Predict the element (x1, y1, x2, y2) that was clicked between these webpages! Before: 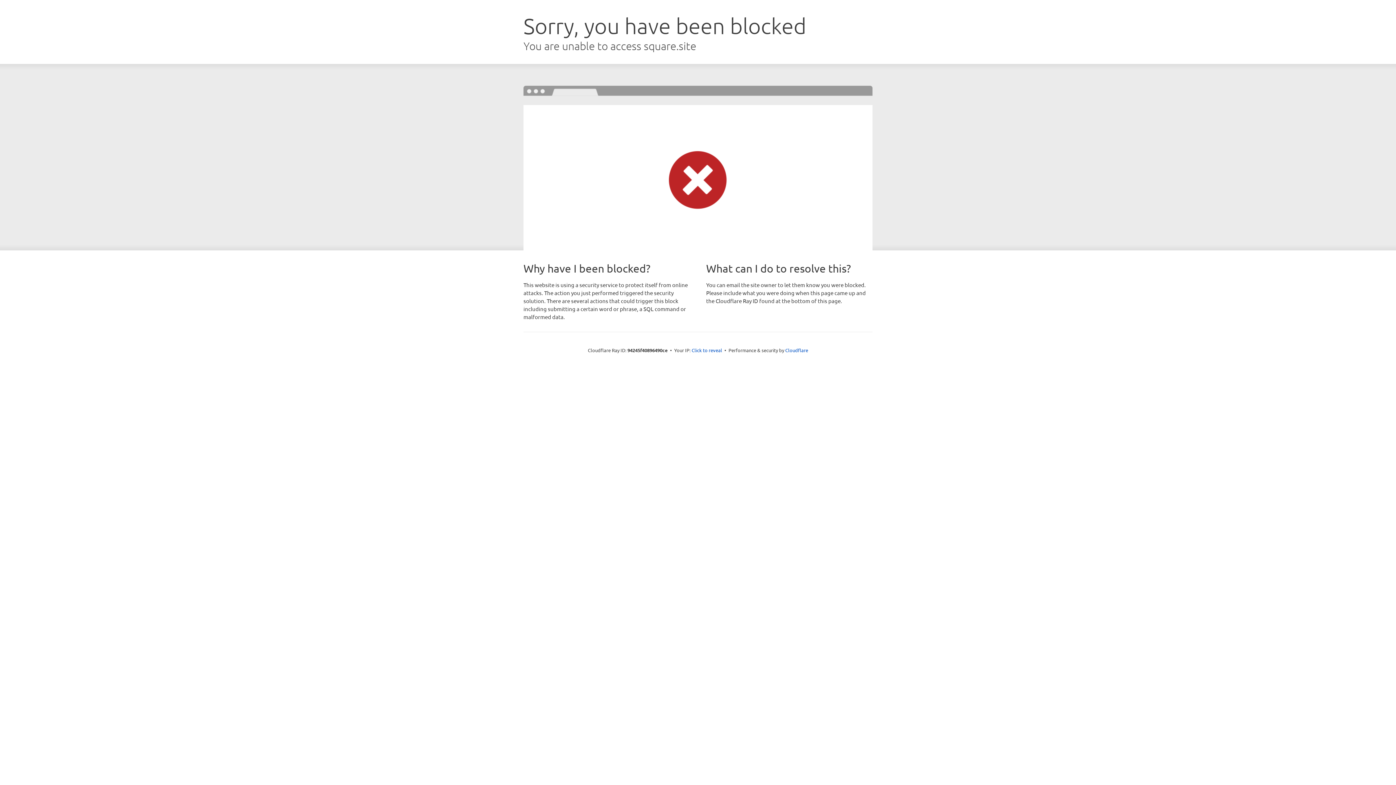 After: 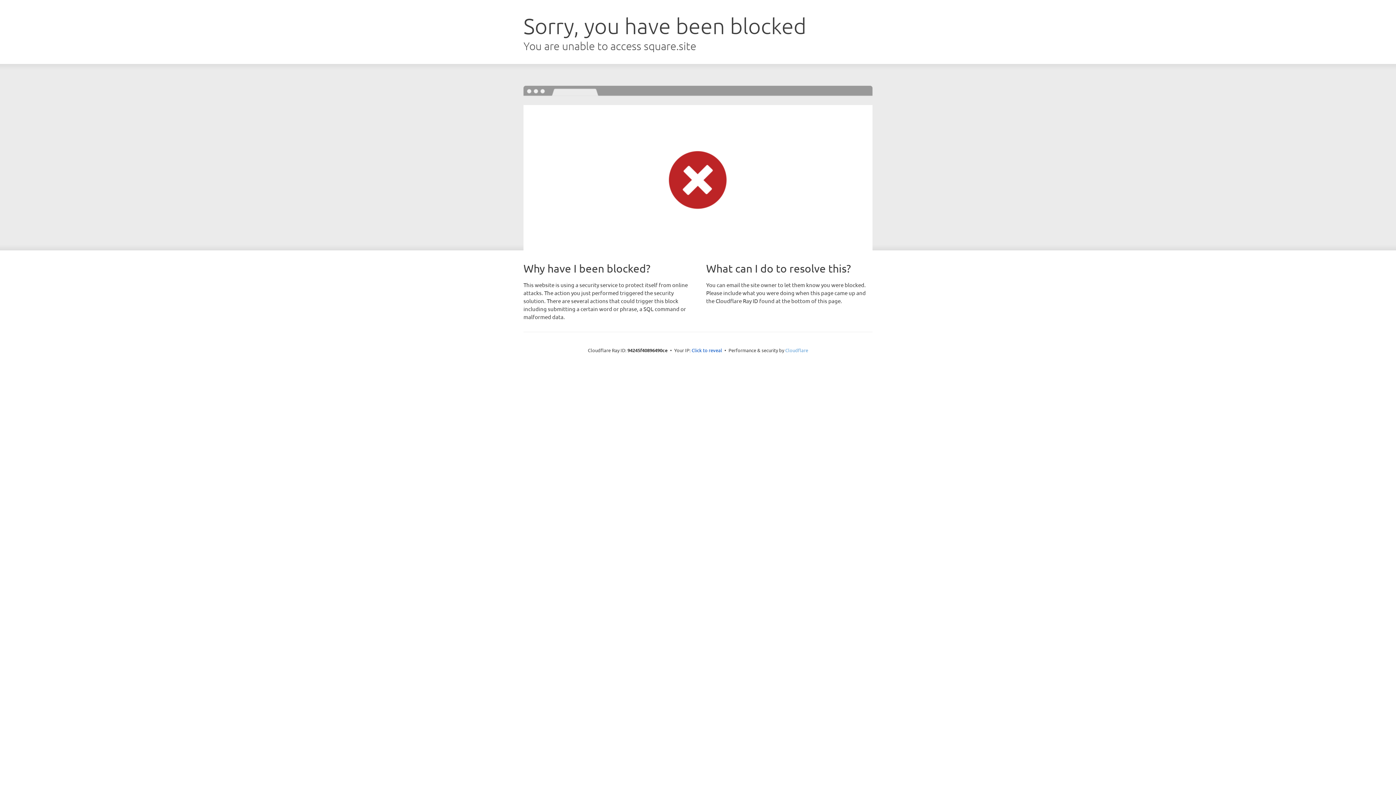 Action: label: Cloudflare bbox: (785, 347, 808, 353)